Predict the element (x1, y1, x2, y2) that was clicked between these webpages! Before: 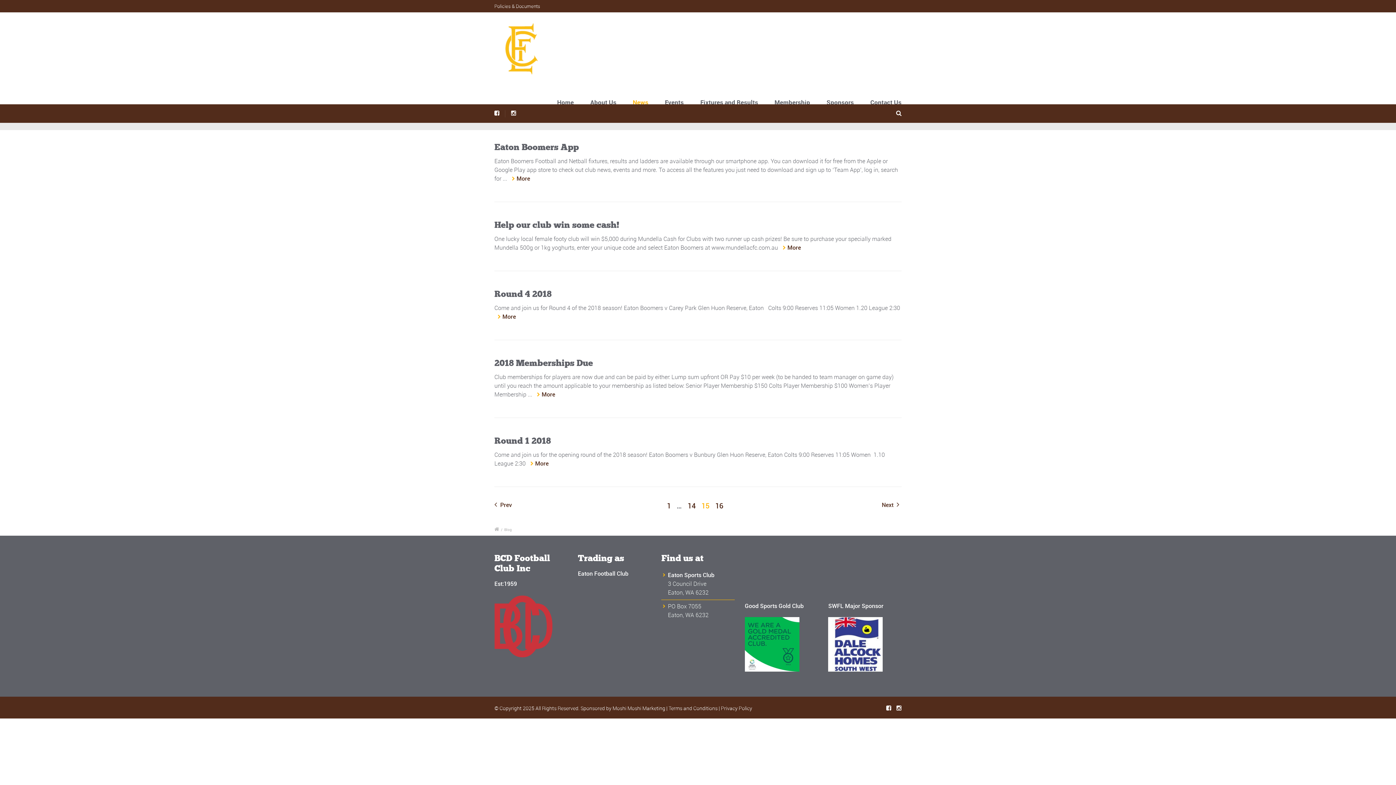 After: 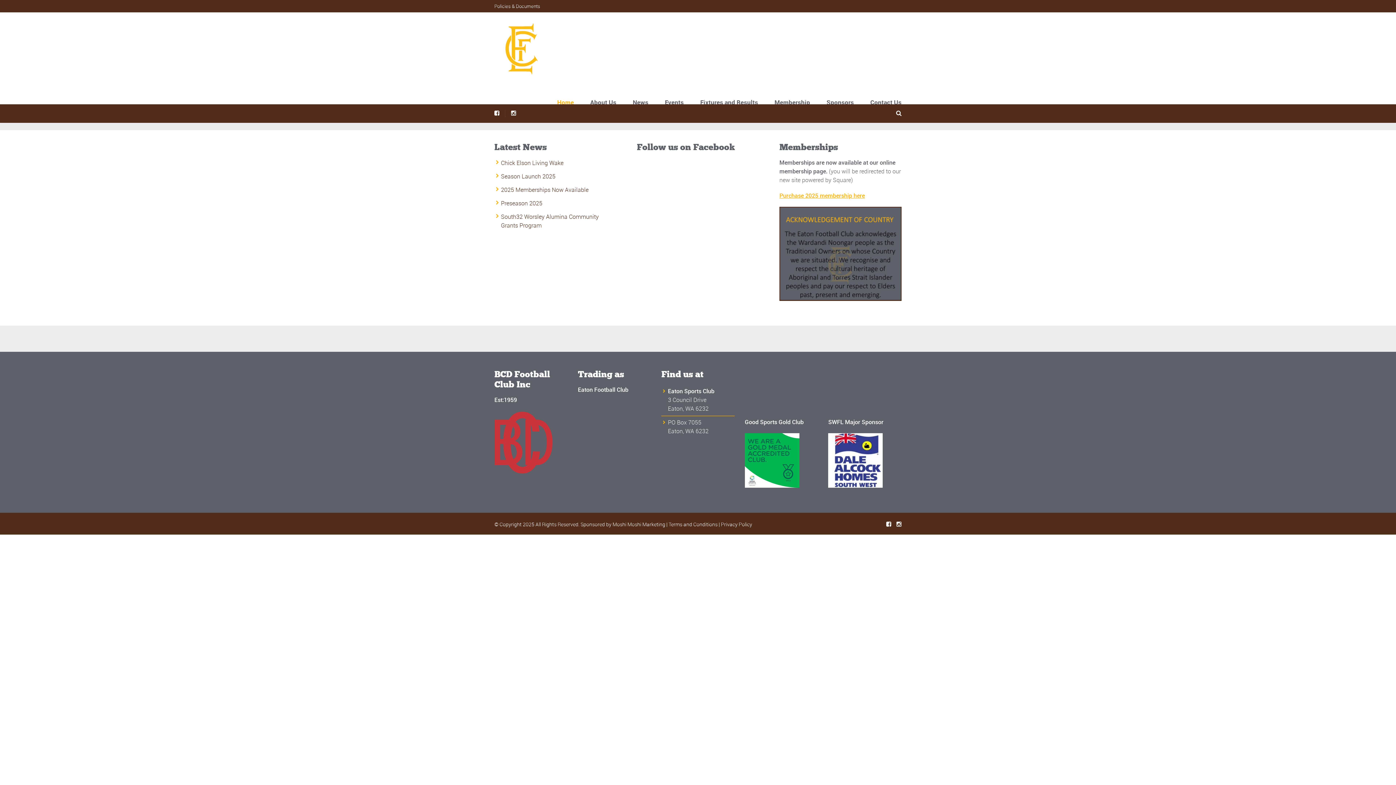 Action: bbox: (555, 93, 575, 111) label: Home